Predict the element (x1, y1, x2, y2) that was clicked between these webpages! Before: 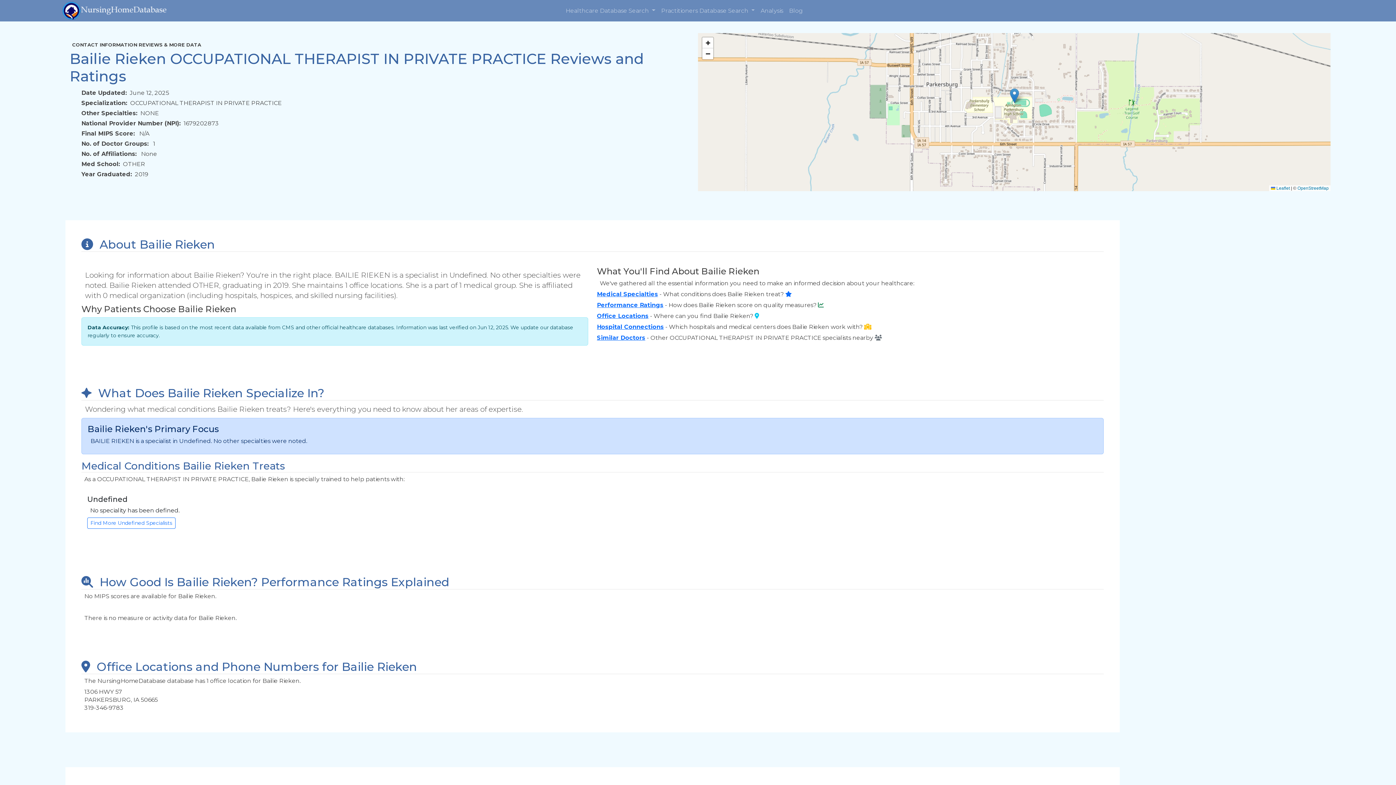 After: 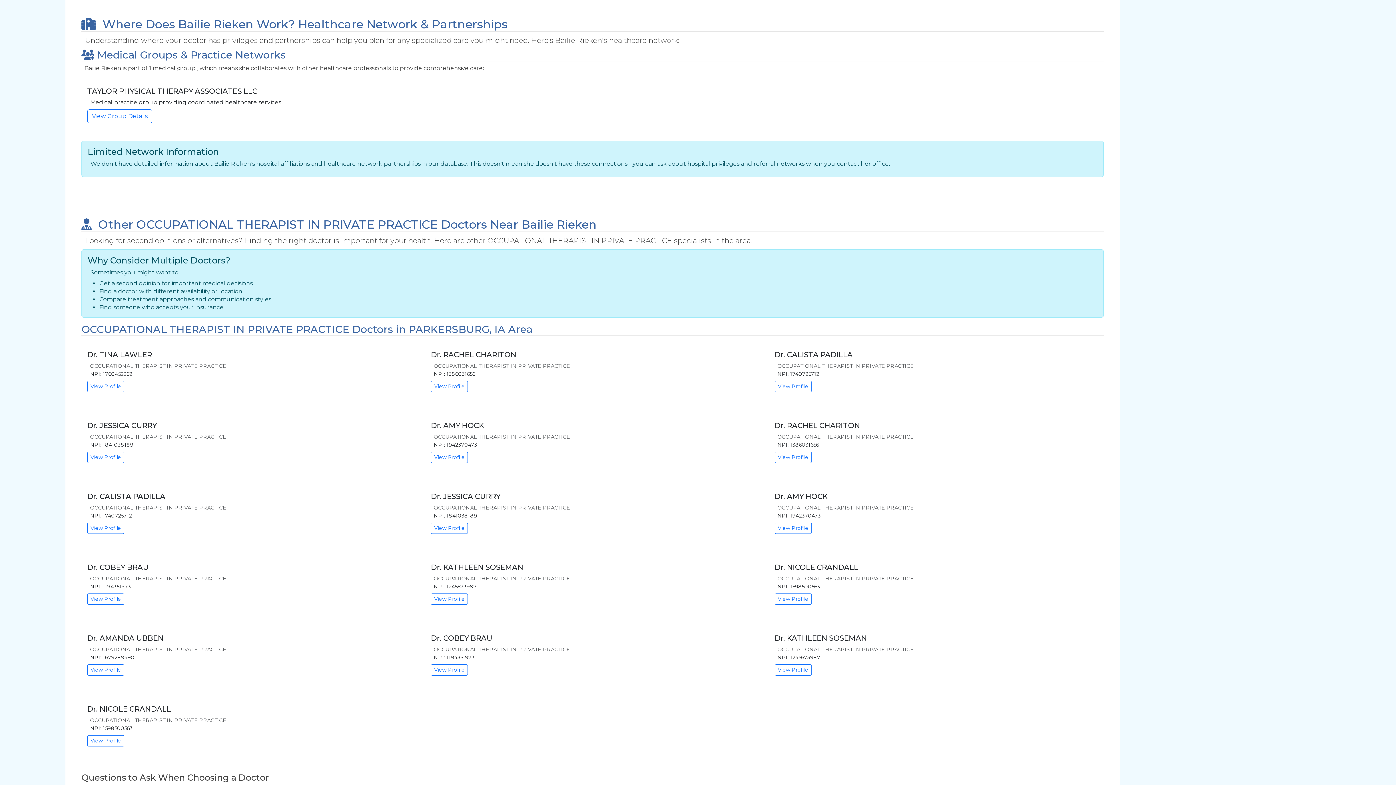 Action: bbox: (597, 323, 664, 330) label: Hospital Connections